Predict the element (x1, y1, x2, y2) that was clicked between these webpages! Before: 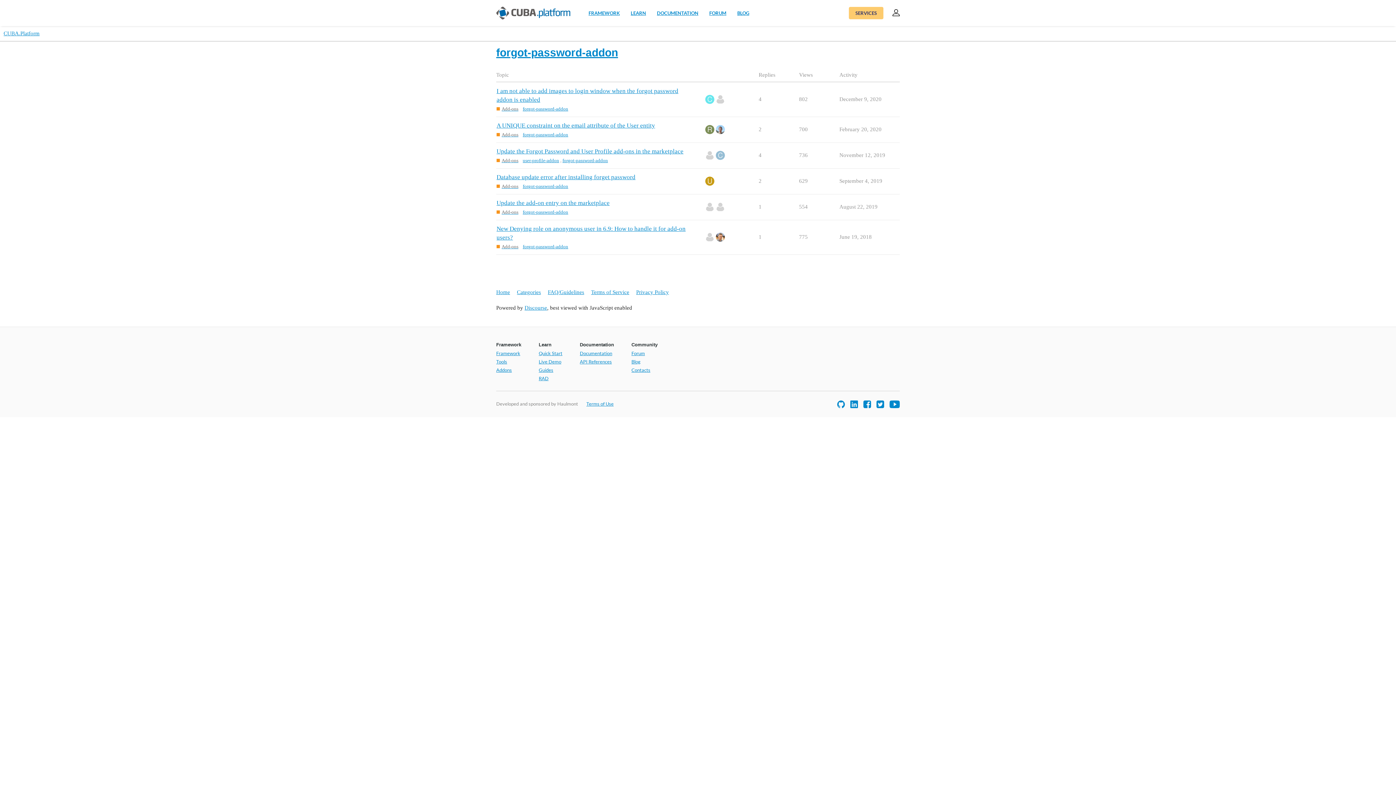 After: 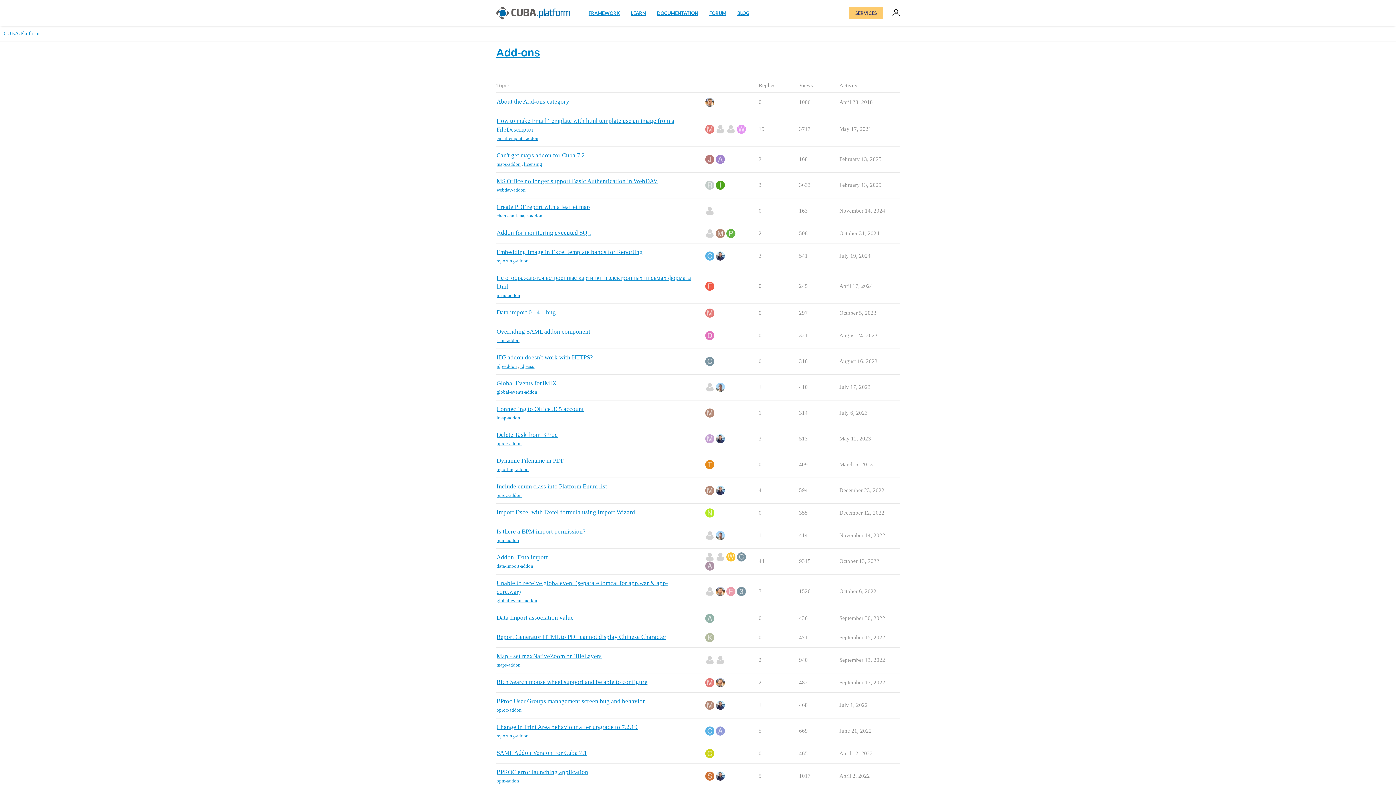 Action: bbox: (496, 157, 518, 163) label: Add-ons